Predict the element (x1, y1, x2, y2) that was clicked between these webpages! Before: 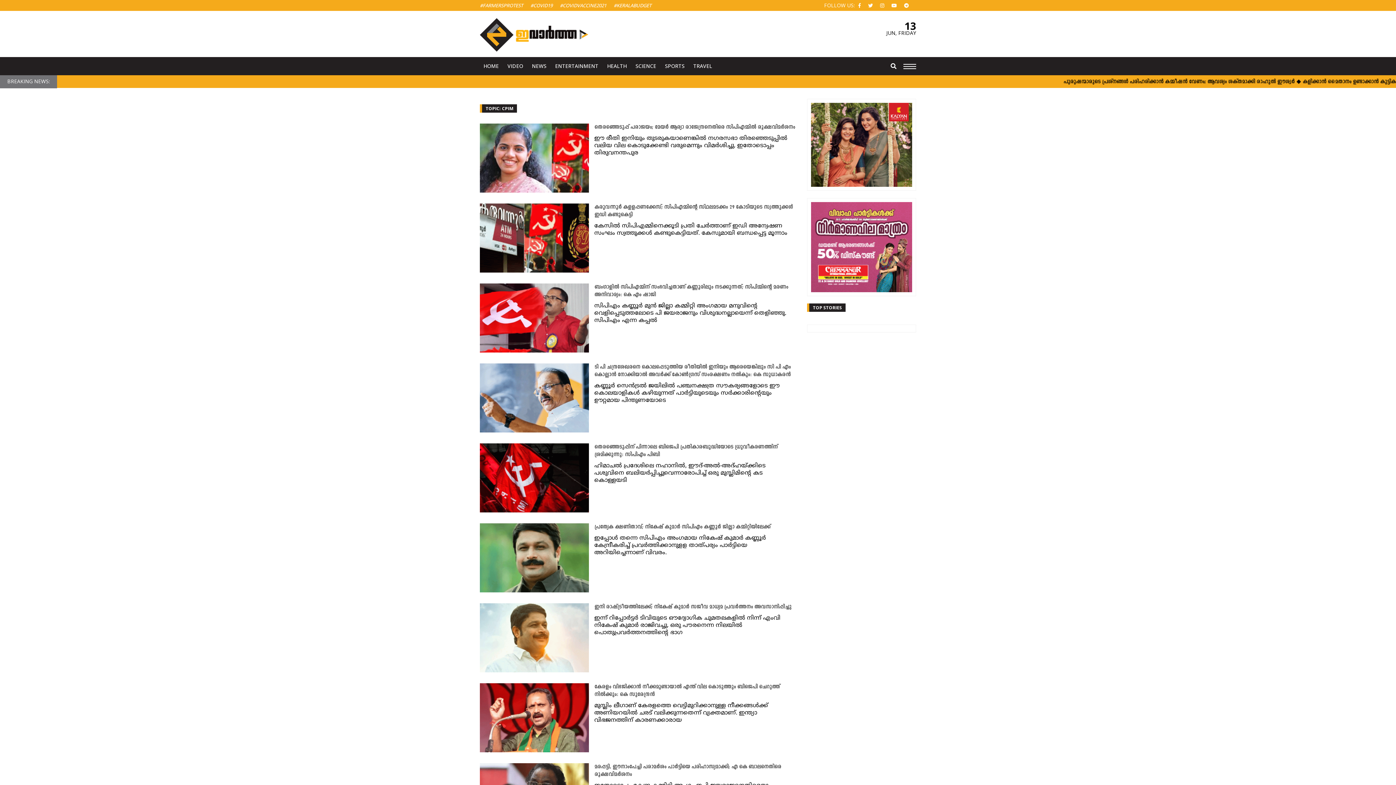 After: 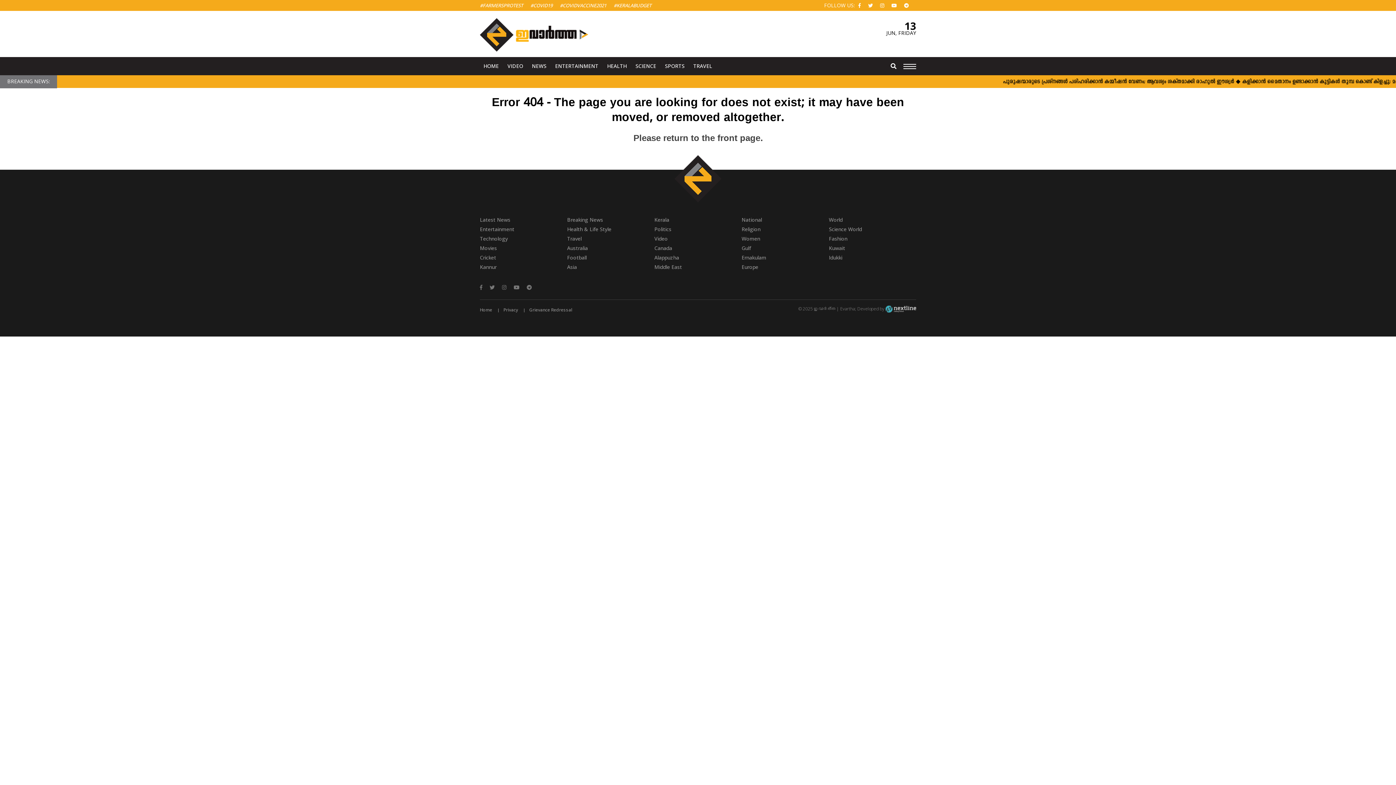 Action: bbox: (504, 56, 526, 75) label: VIDEO